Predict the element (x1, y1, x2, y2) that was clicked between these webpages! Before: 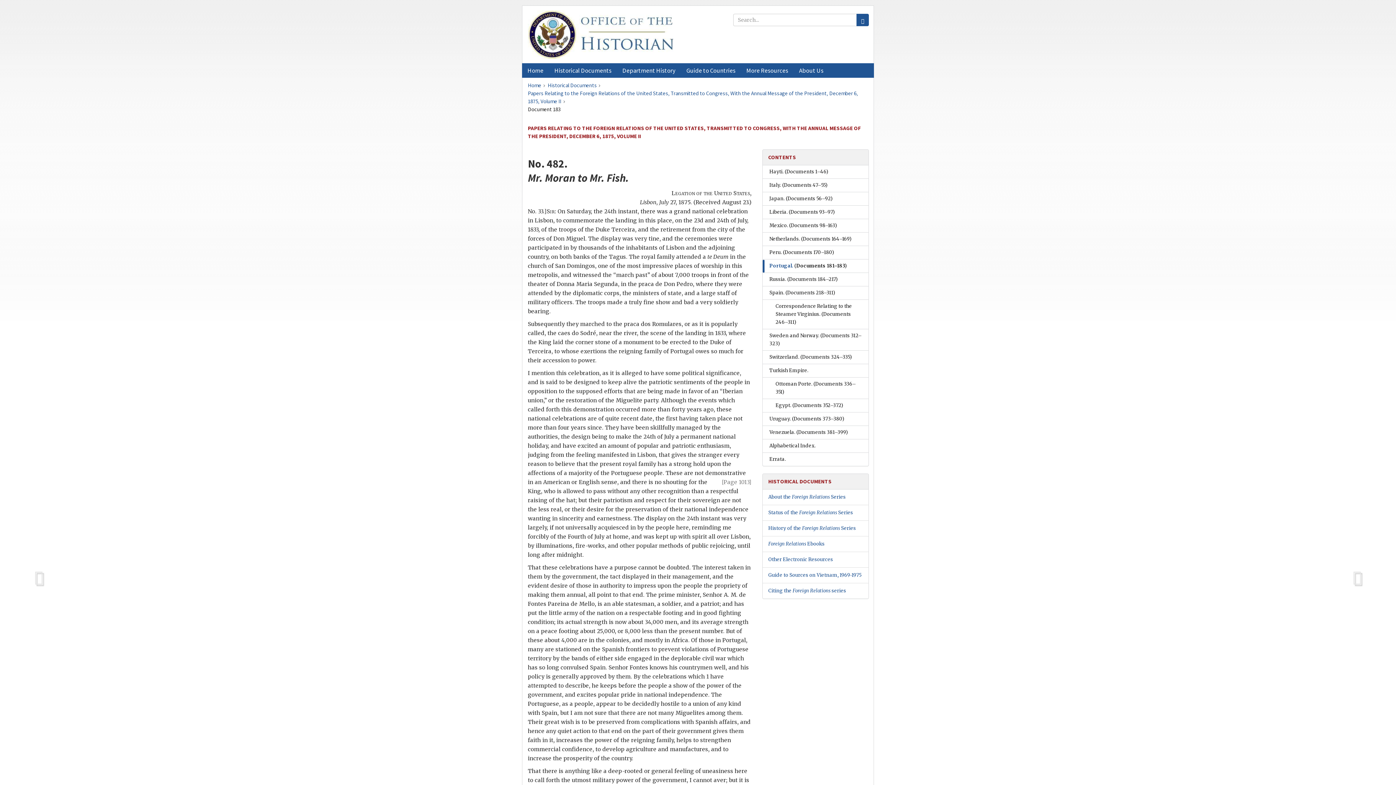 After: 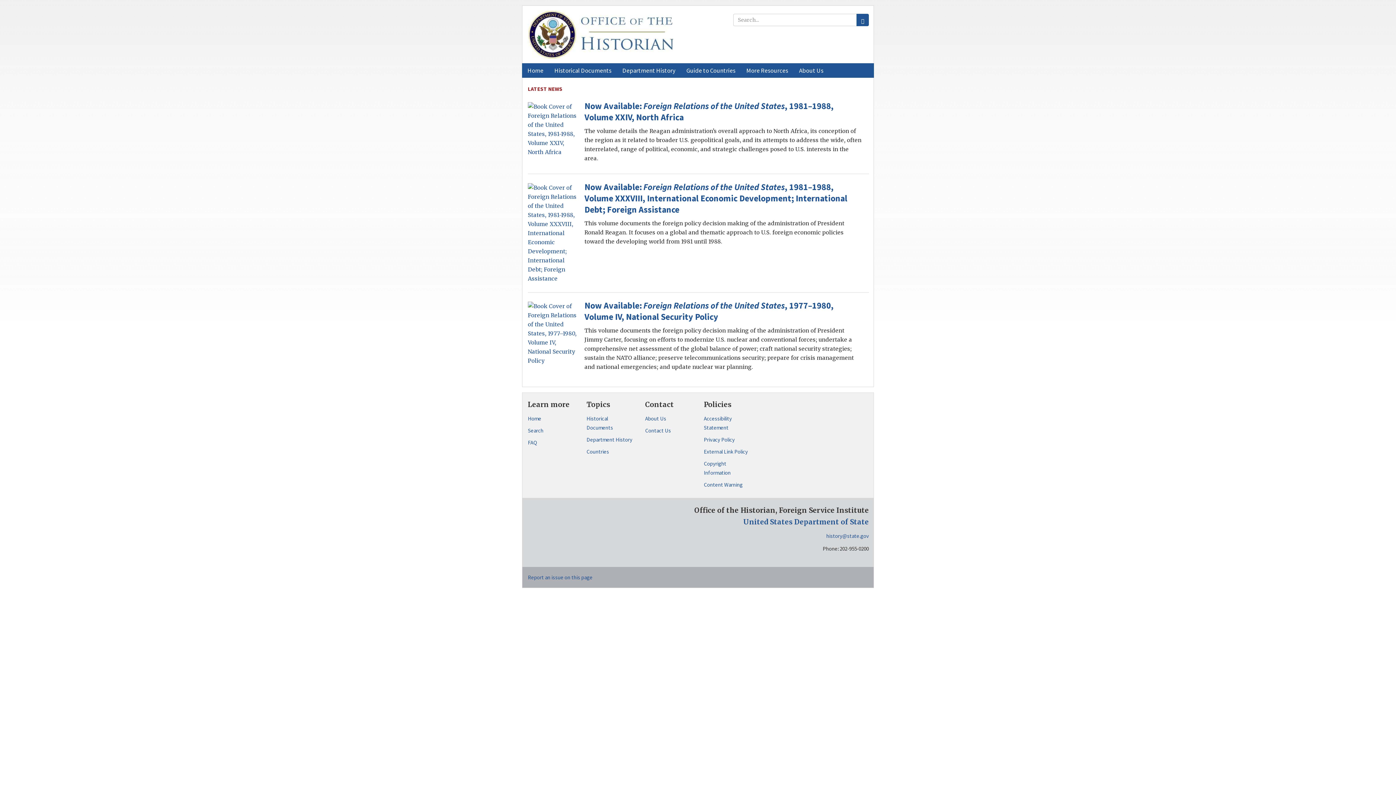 Action: bbox: (528, 81, 541, 88) label: Home